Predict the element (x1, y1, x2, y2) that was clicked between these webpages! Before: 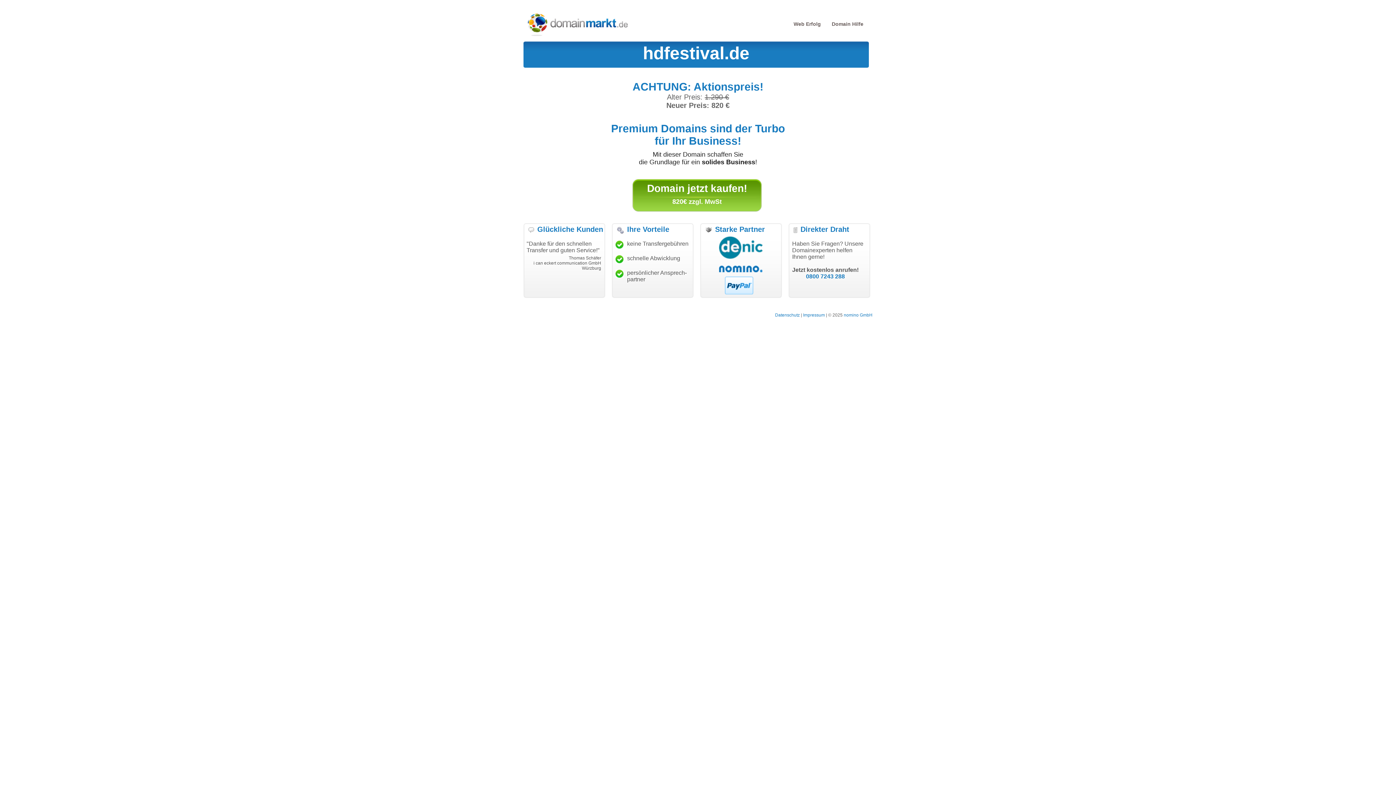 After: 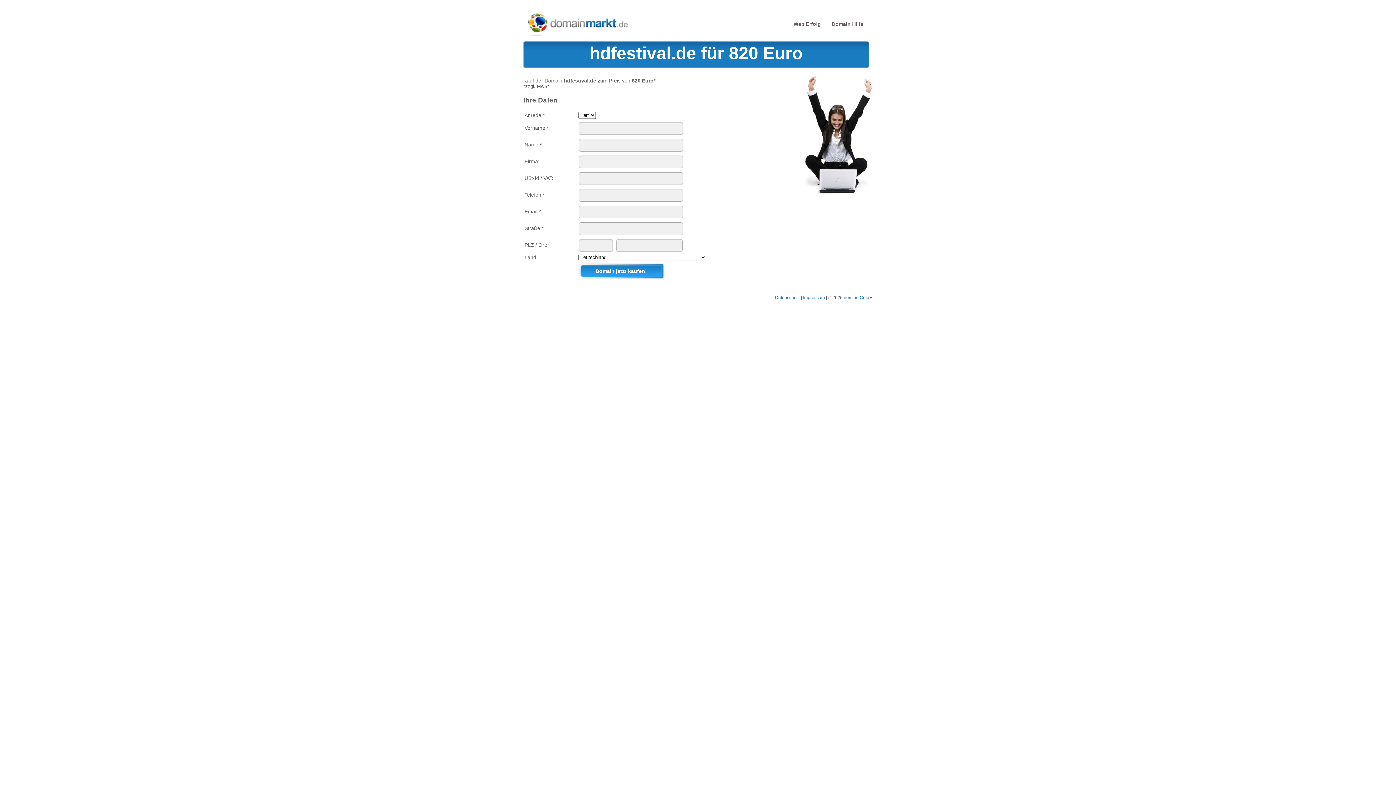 Action: label: Domain jetzt kaufen! bbox: (647, 182, 747, 194)